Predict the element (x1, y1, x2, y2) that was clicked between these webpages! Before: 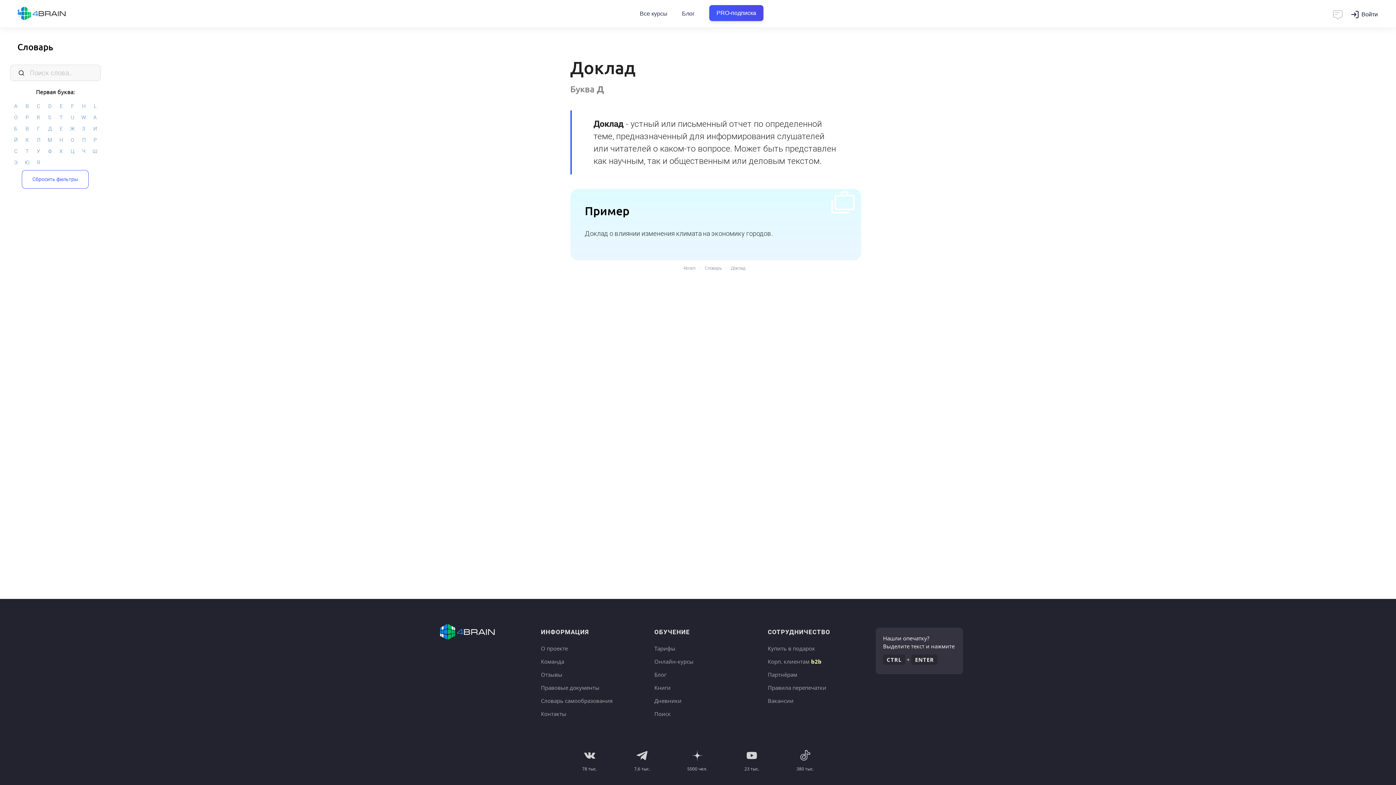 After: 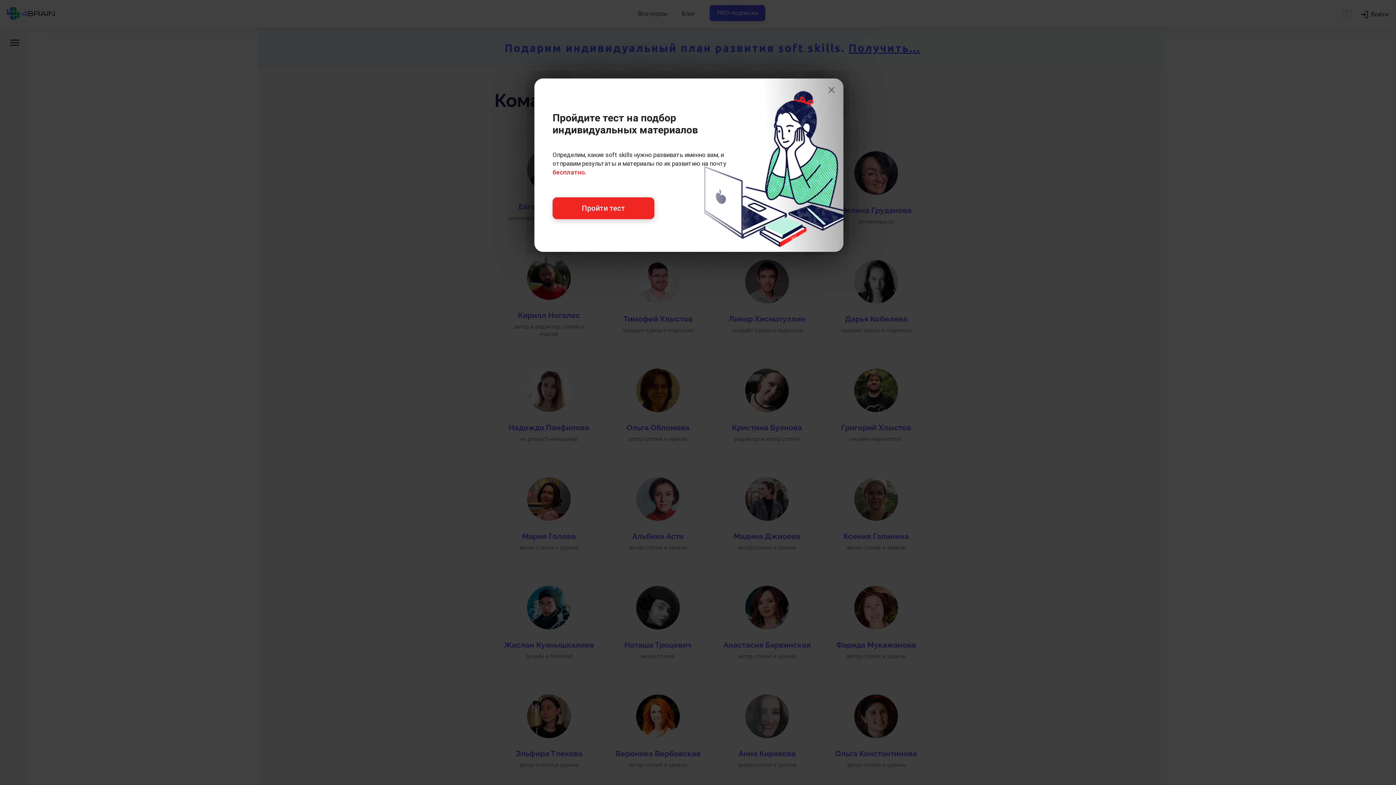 Action: label: Команда bbox: (541, 658, 564, 665)